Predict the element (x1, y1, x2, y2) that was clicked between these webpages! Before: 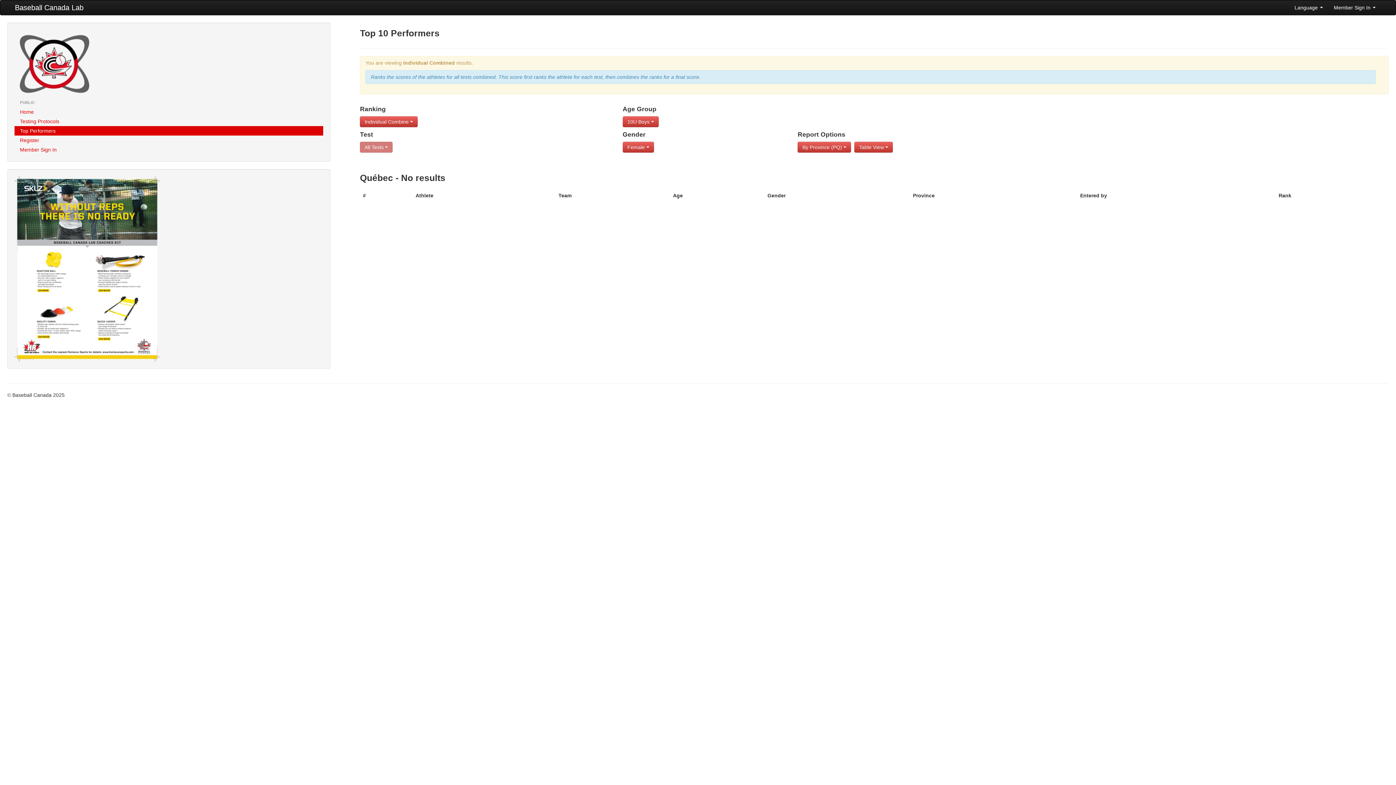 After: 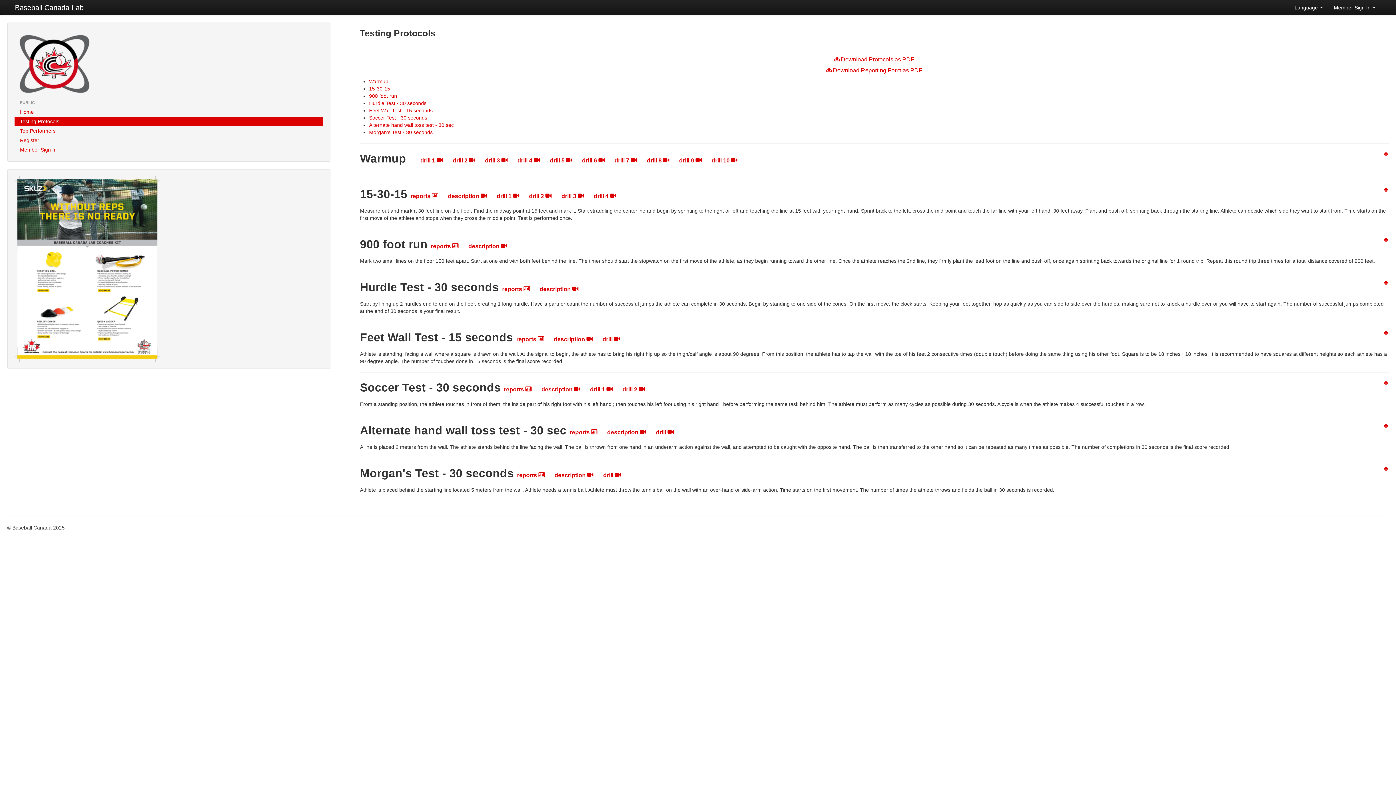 Action: label: Testing Protocols bbox: (14, 116, 323, 126)